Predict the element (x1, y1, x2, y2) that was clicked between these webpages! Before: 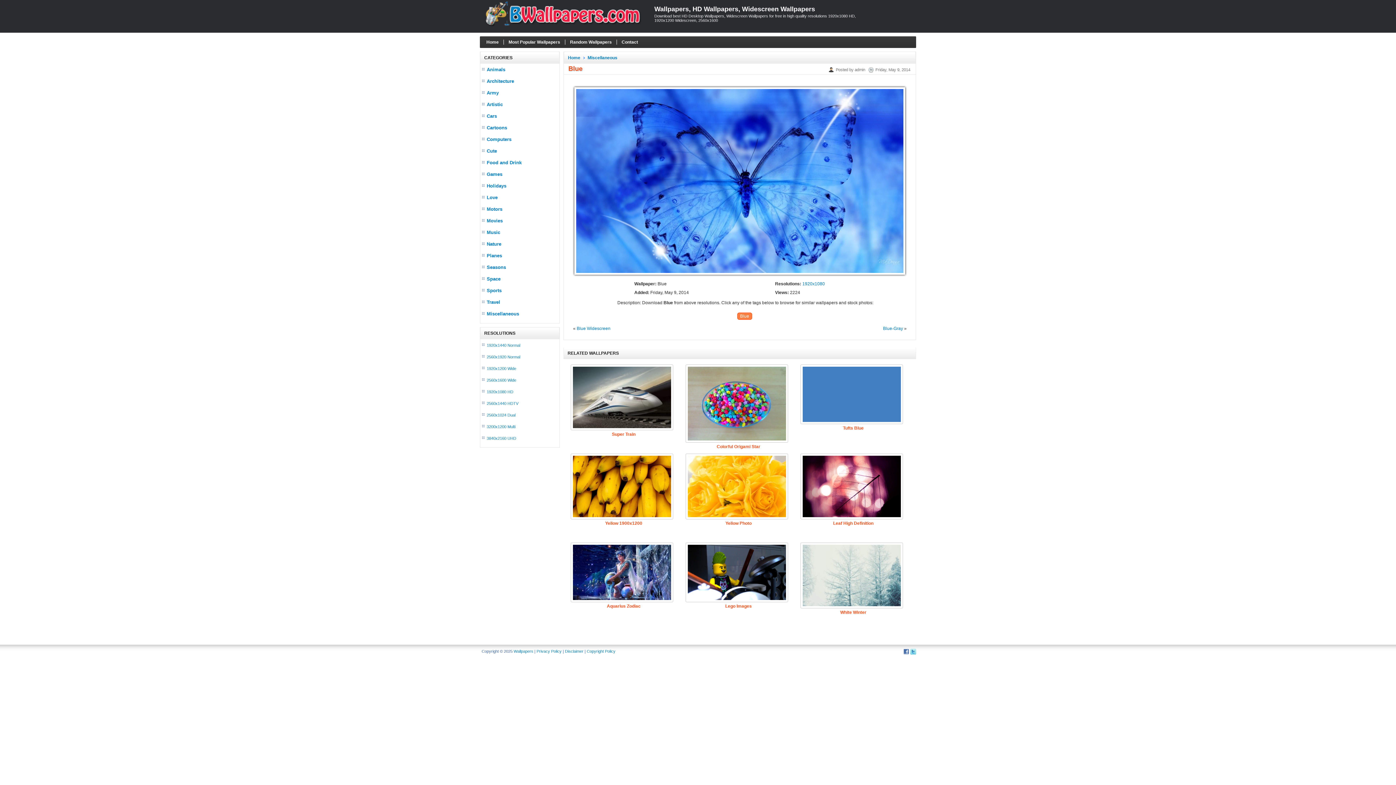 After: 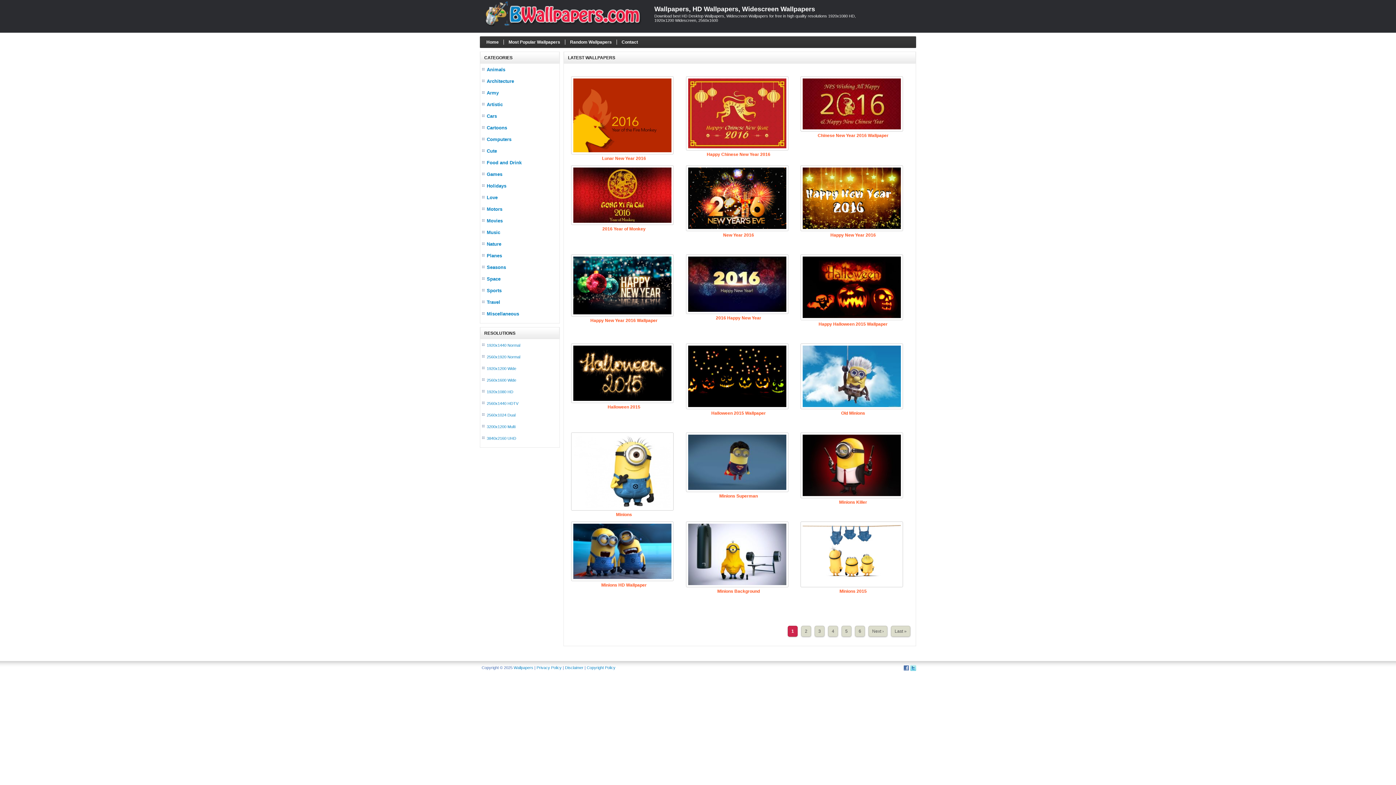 Action: bbox: (568, 55, 580, 60) label: Home